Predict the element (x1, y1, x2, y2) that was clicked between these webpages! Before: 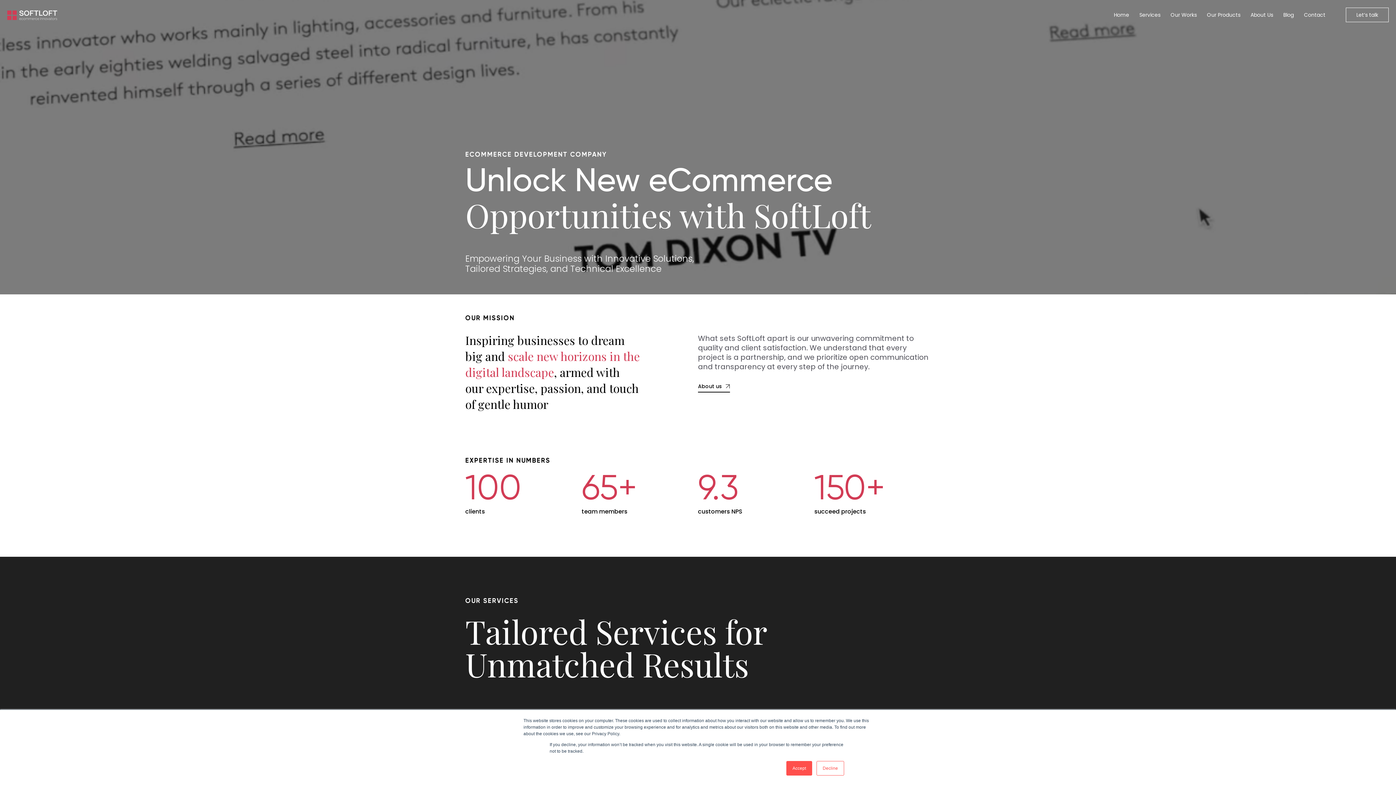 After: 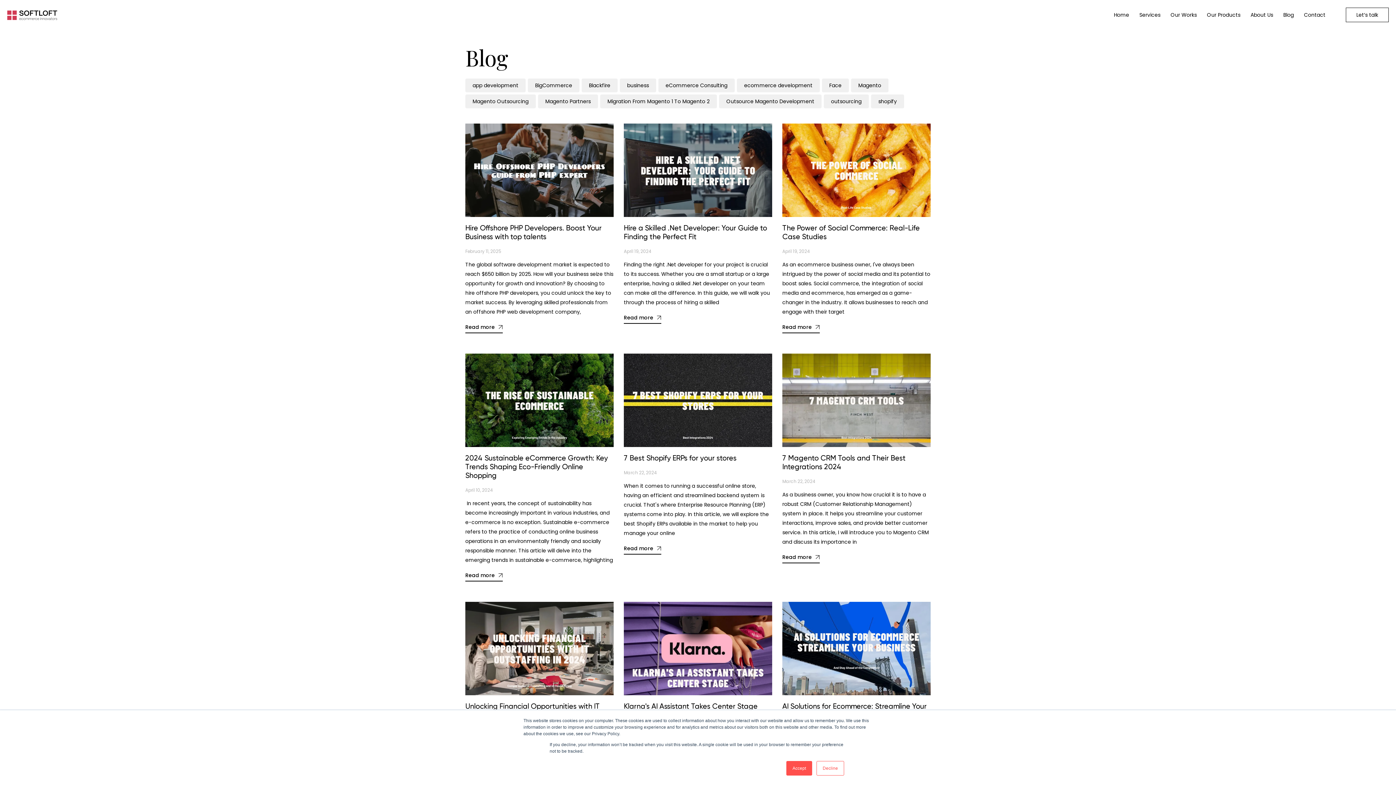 Action: label: Blog bbox: (1283, 10, 1294, 19)